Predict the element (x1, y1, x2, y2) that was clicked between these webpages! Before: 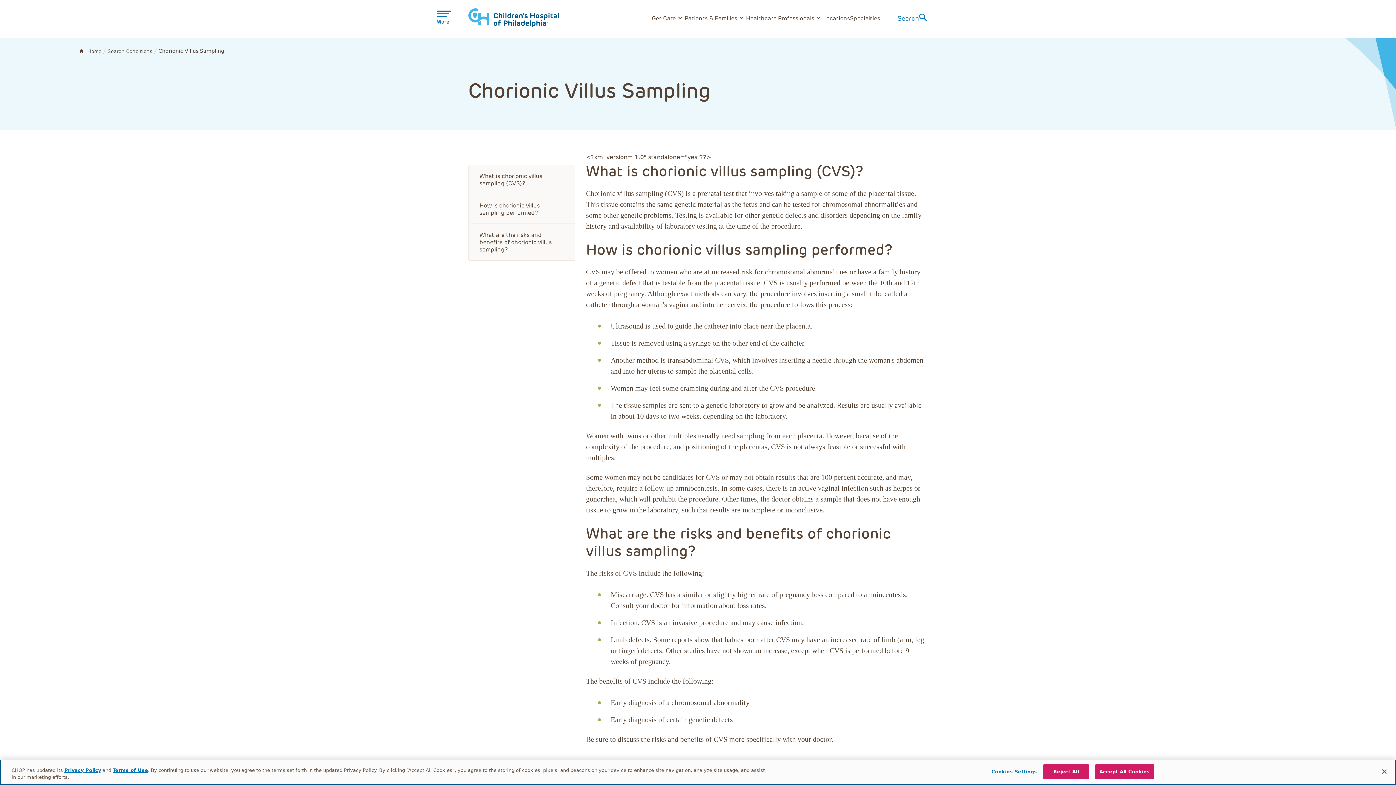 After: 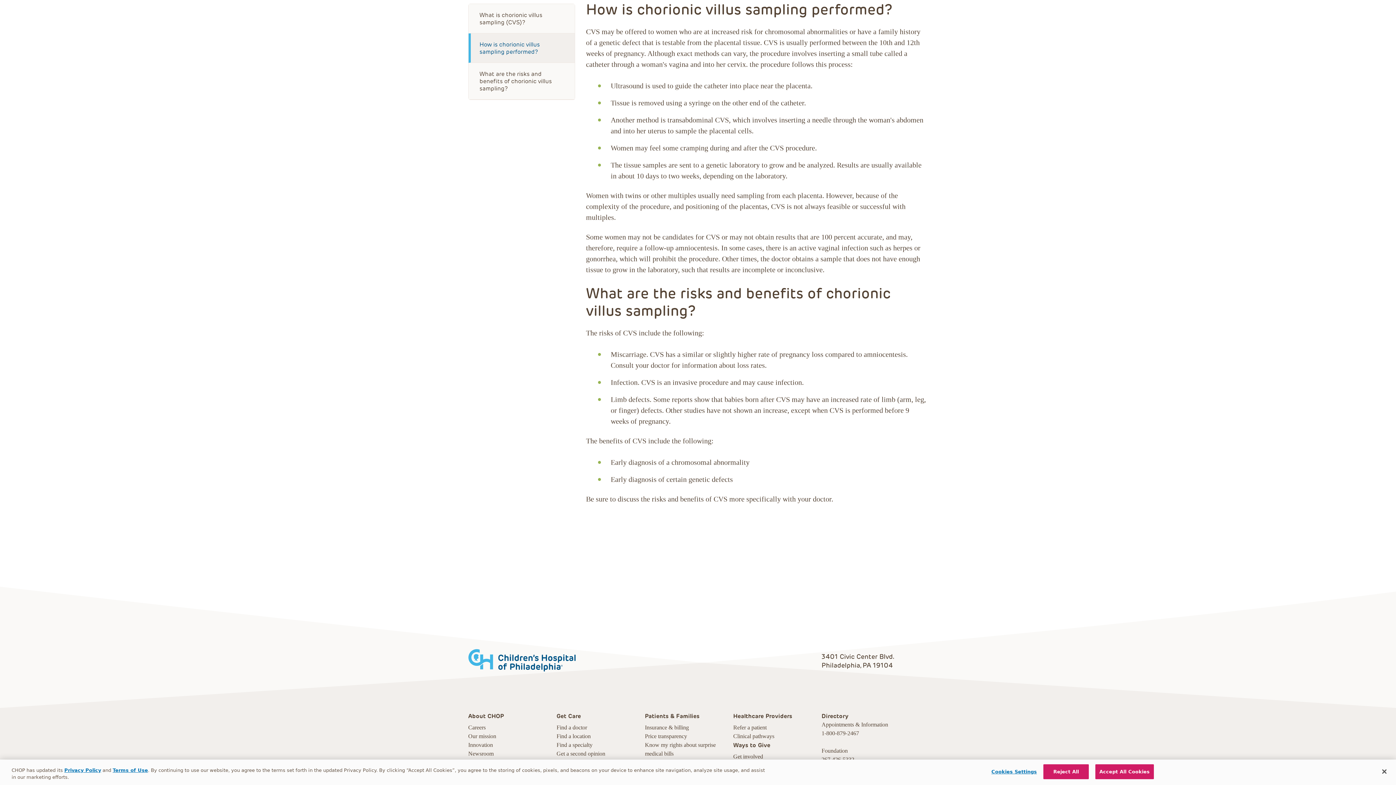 Action: label: How is chorionic villus sampling performed? bbox: (468, 194, 574, 224)